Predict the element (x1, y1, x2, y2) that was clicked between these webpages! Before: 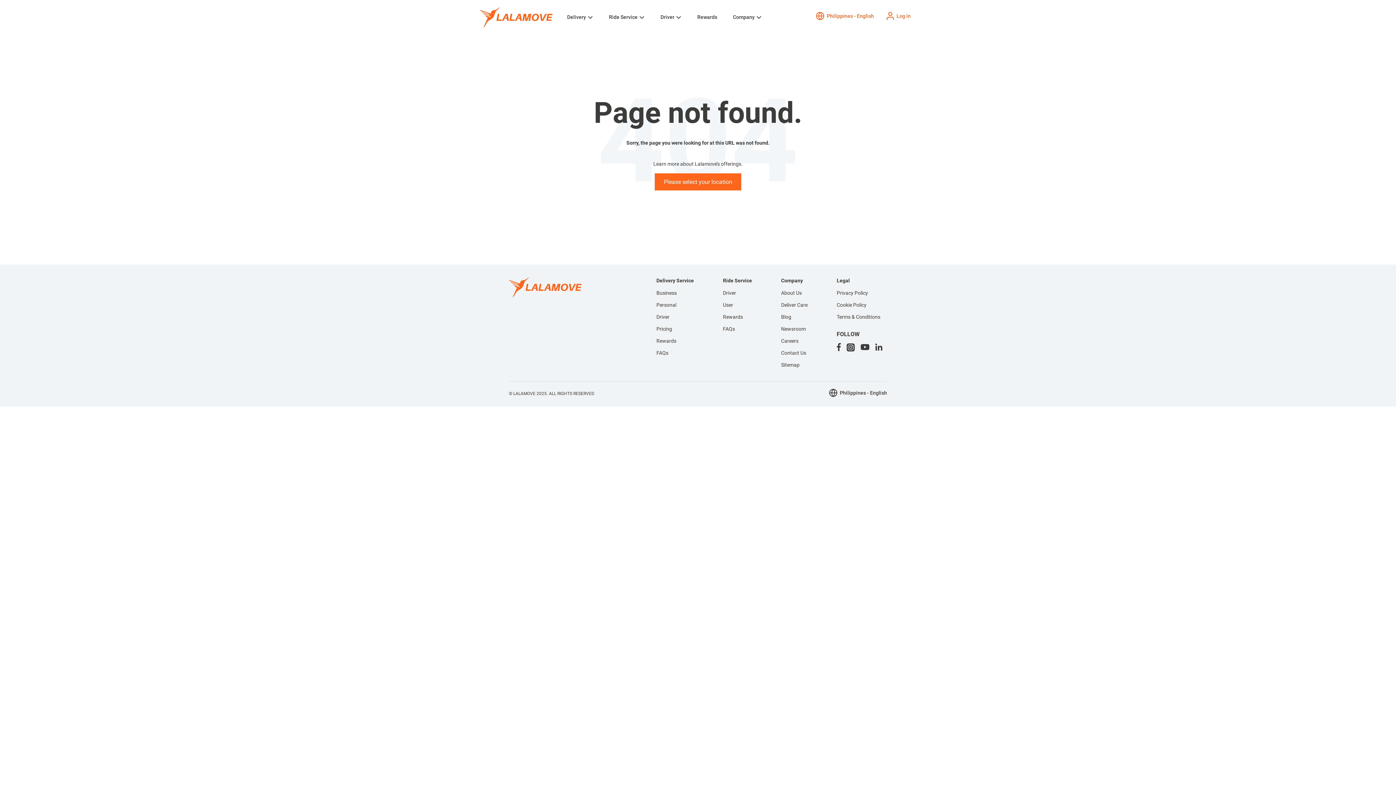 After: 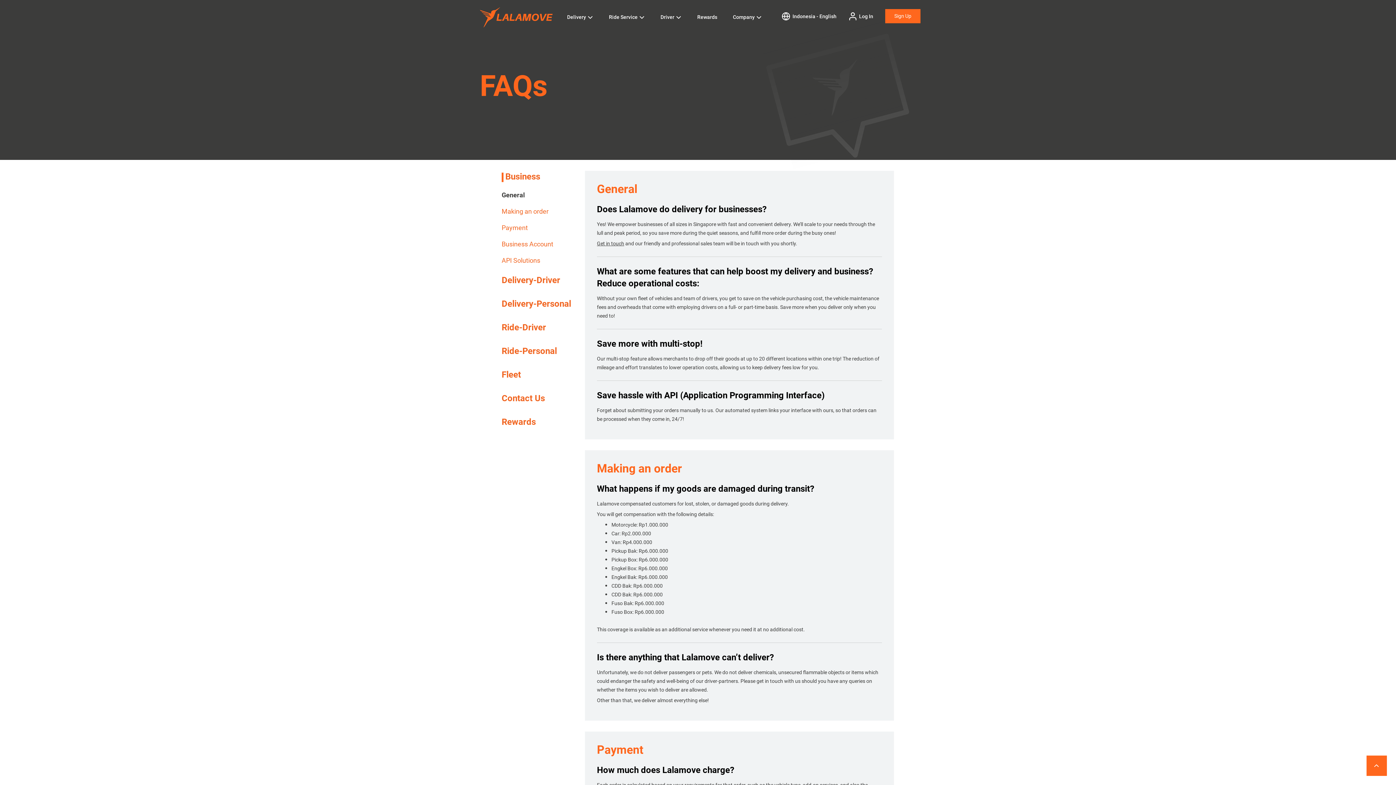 Action: label: FAQs bbox: (723, 326, 735, 332)